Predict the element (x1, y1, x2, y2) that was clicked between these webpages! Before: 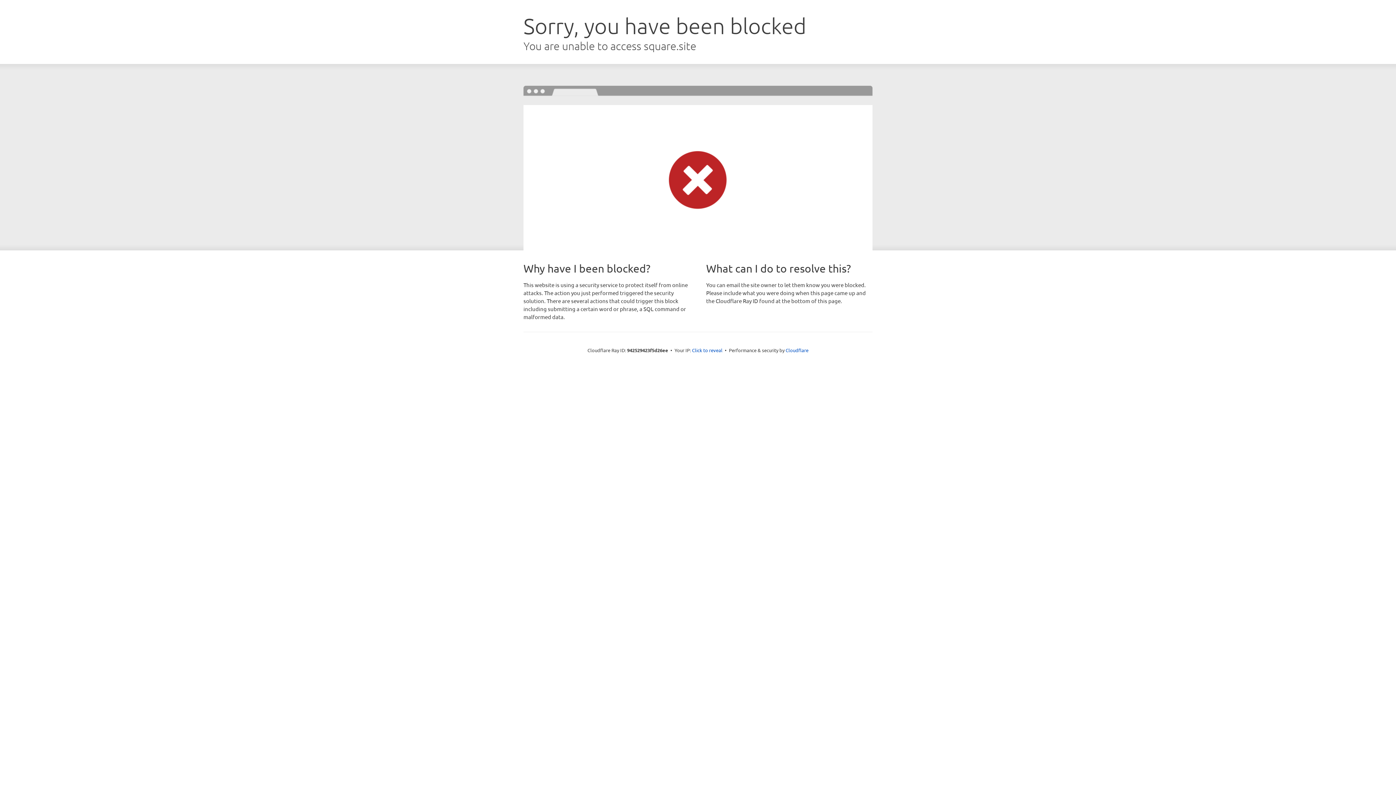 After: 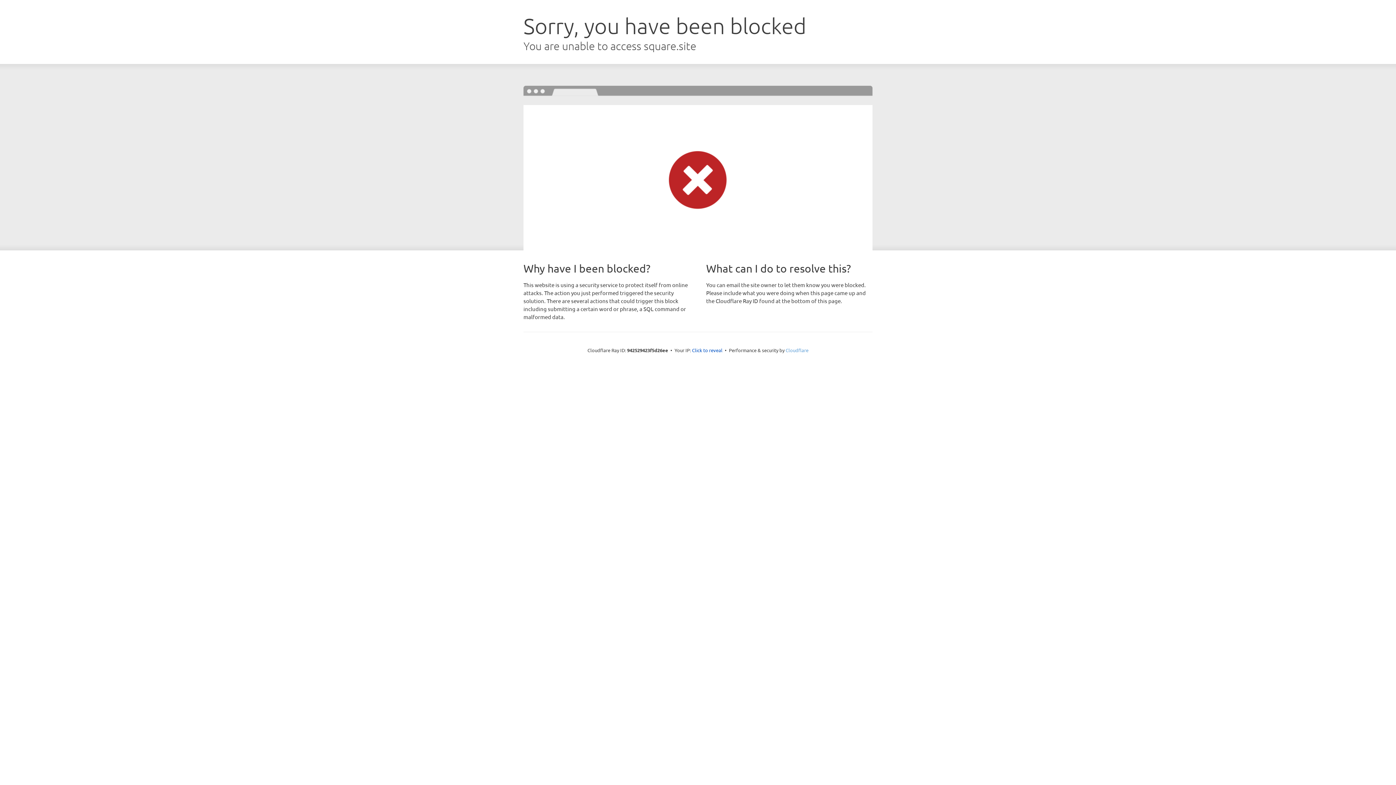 Action: bbox: (785, 347, 808, 353) label: Cloudflare